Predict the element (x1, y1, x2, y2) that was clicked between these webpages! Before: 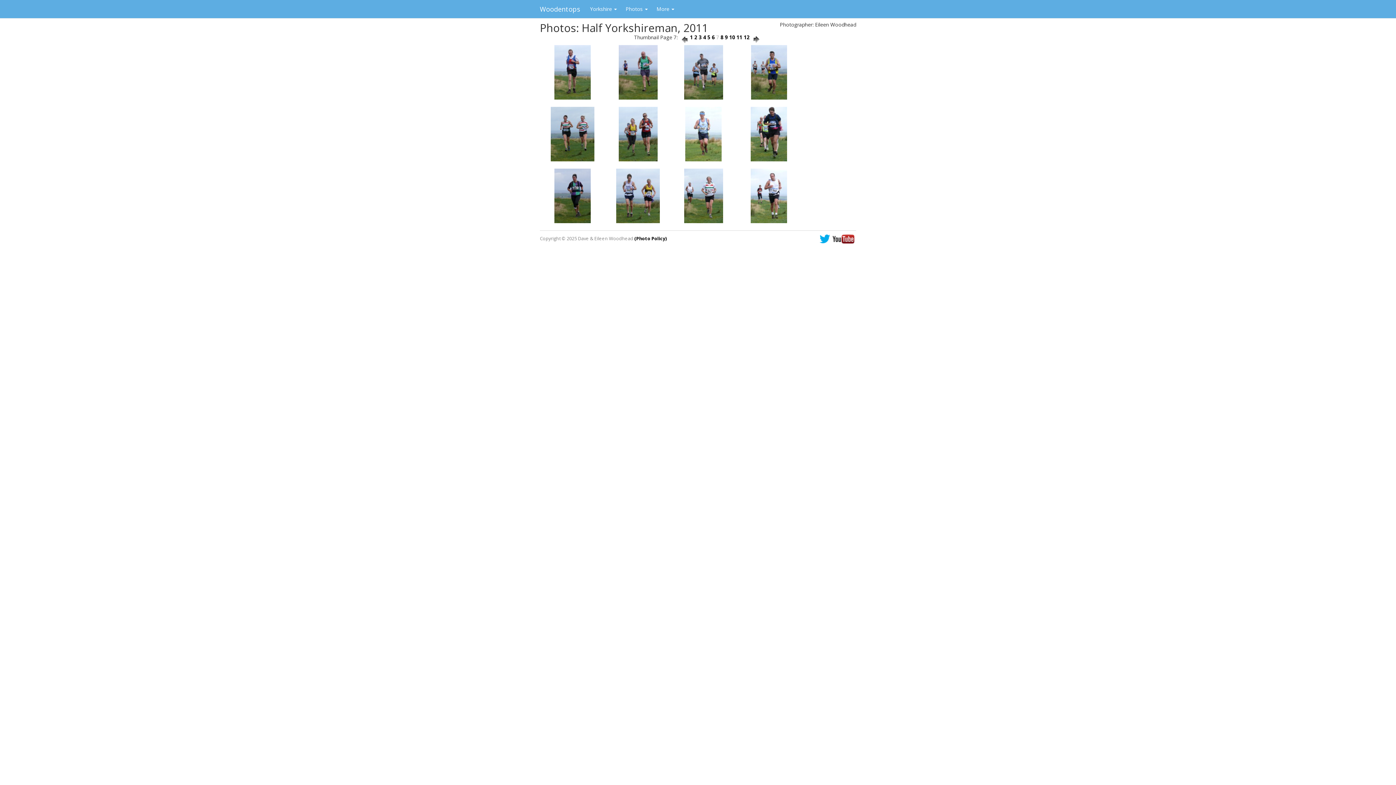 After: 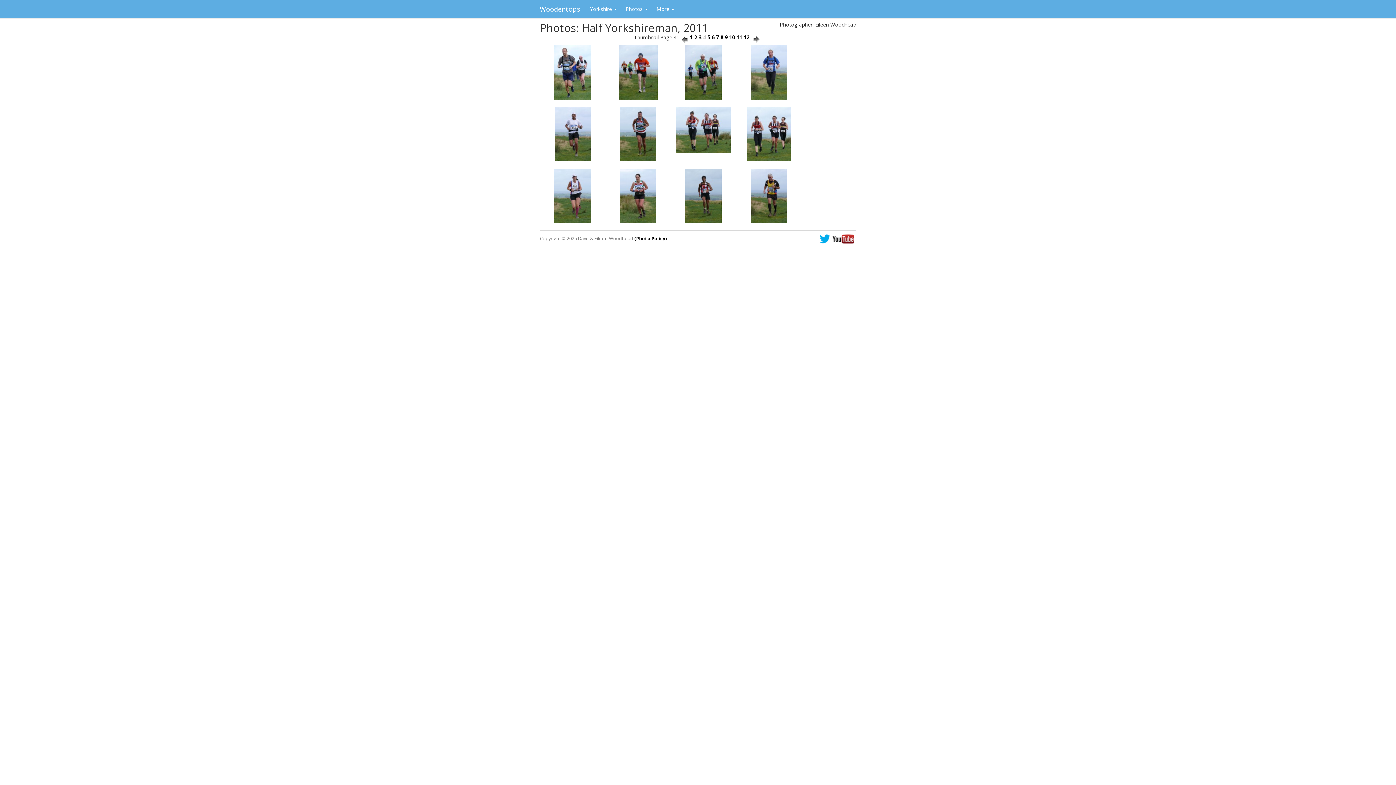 Action: label: 4 bbox: (703, 33, 706, 40)